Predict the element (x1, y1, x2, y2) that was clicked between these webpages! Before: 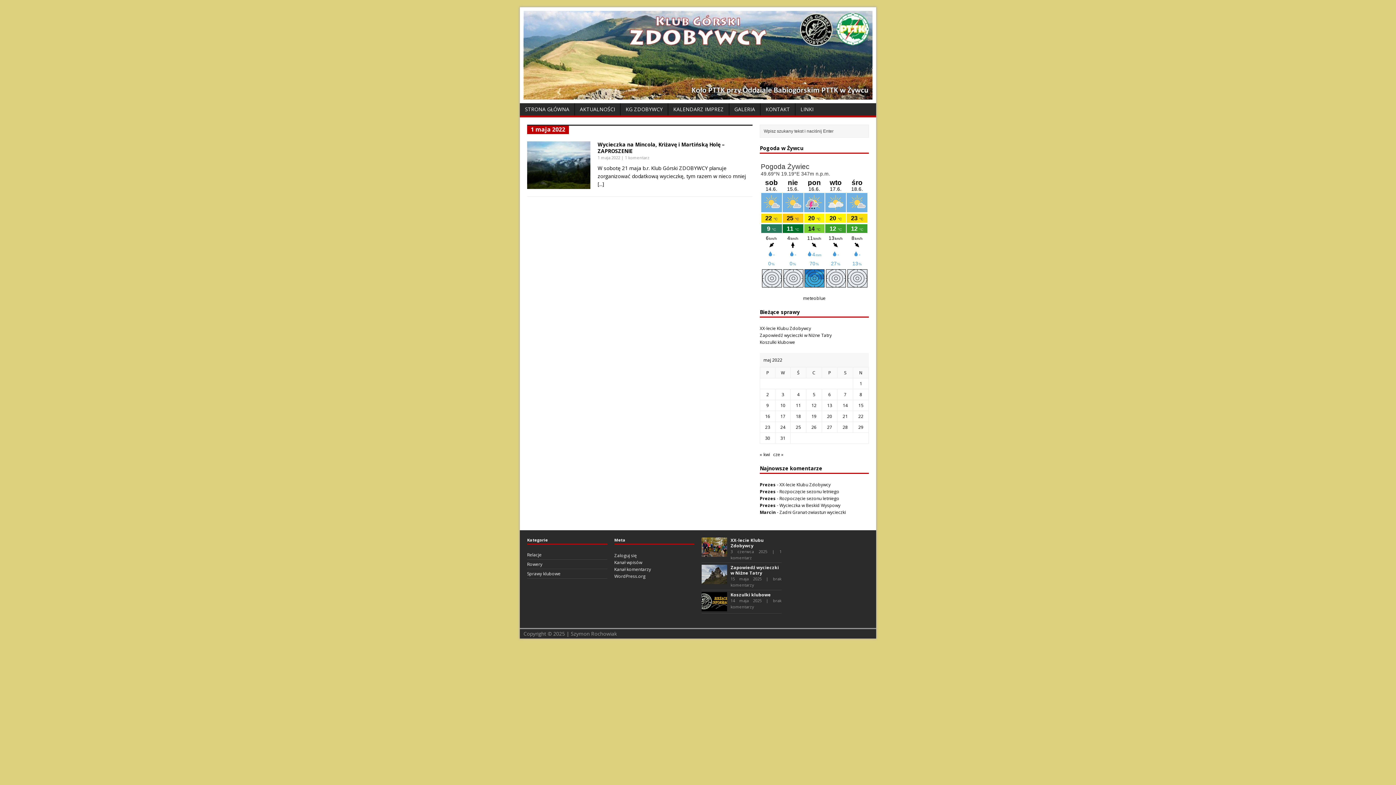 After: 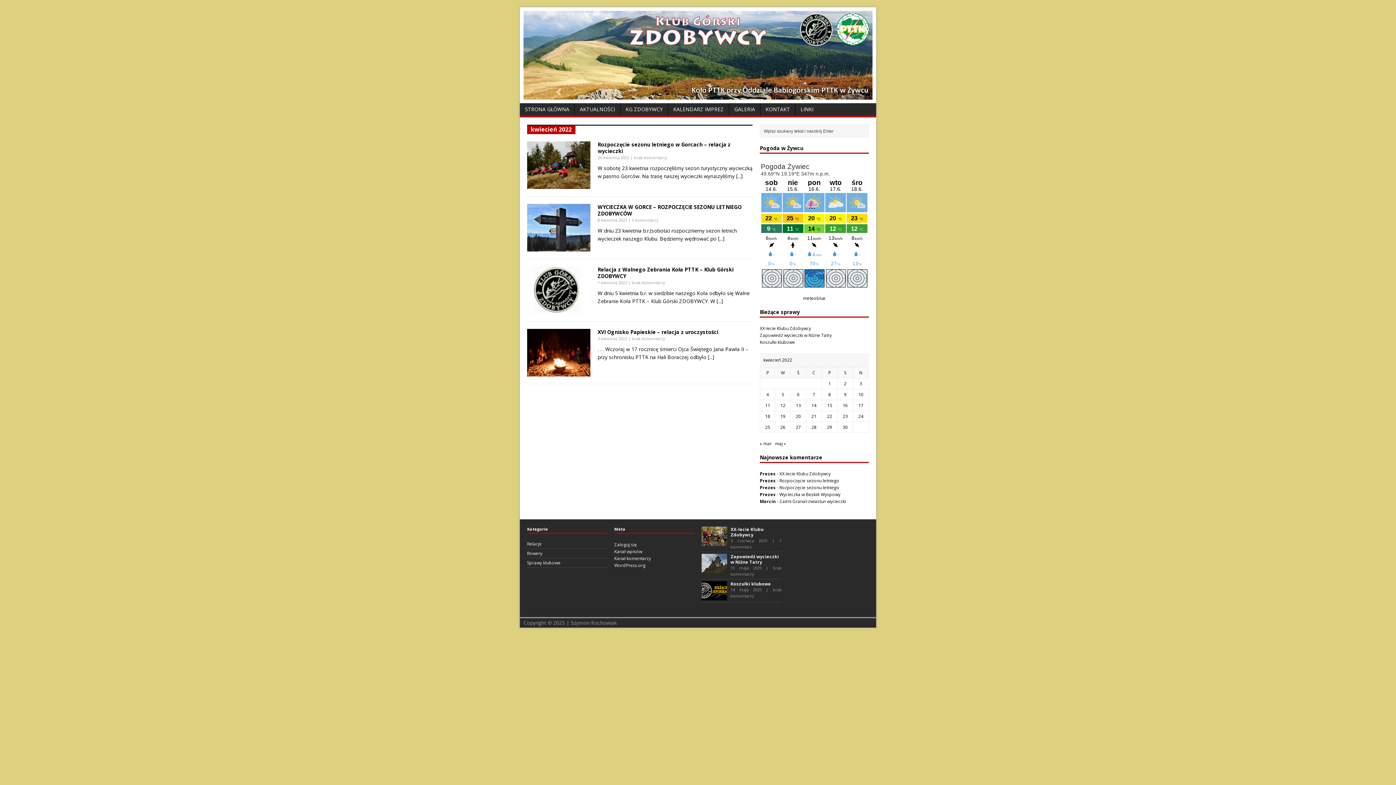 Action: bbox: (760, 451, 770, 457) label: « kwi